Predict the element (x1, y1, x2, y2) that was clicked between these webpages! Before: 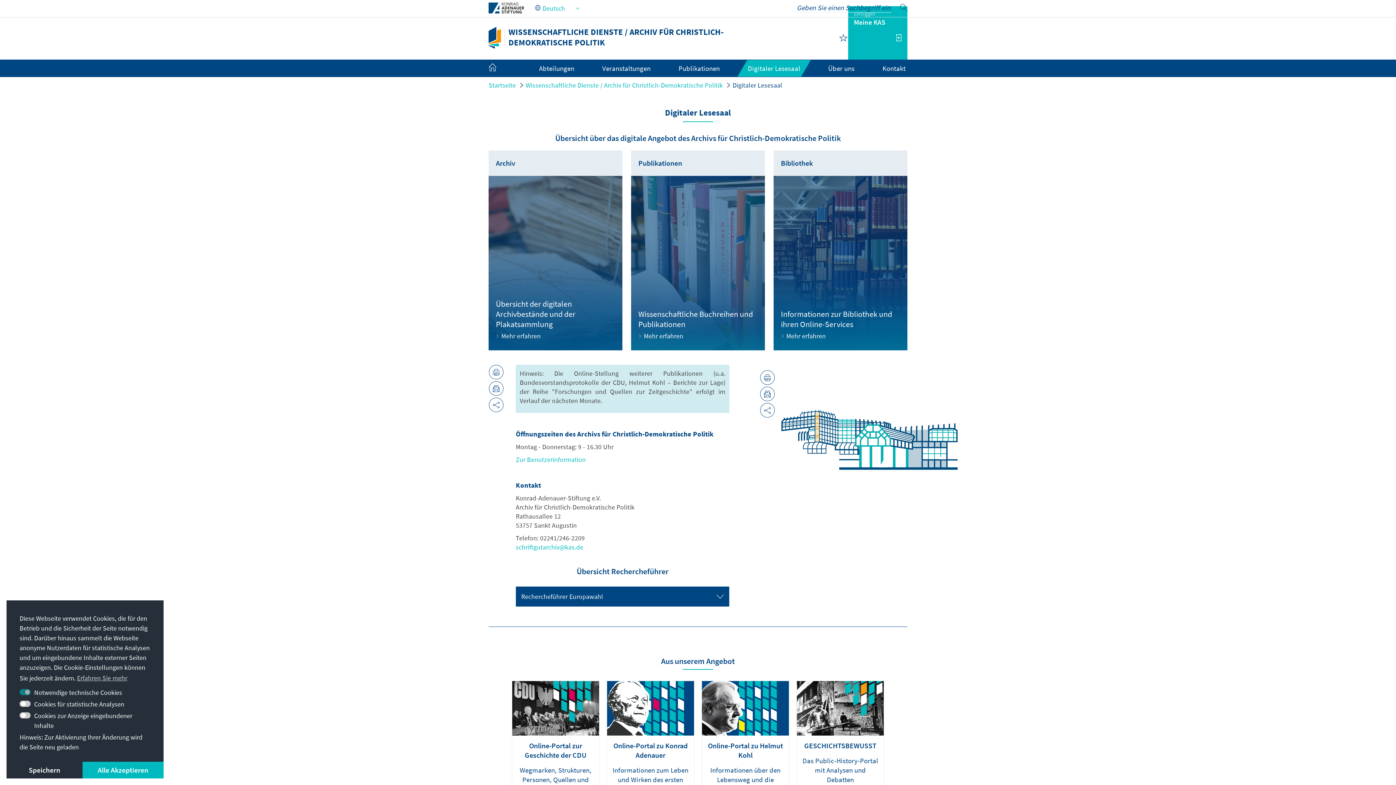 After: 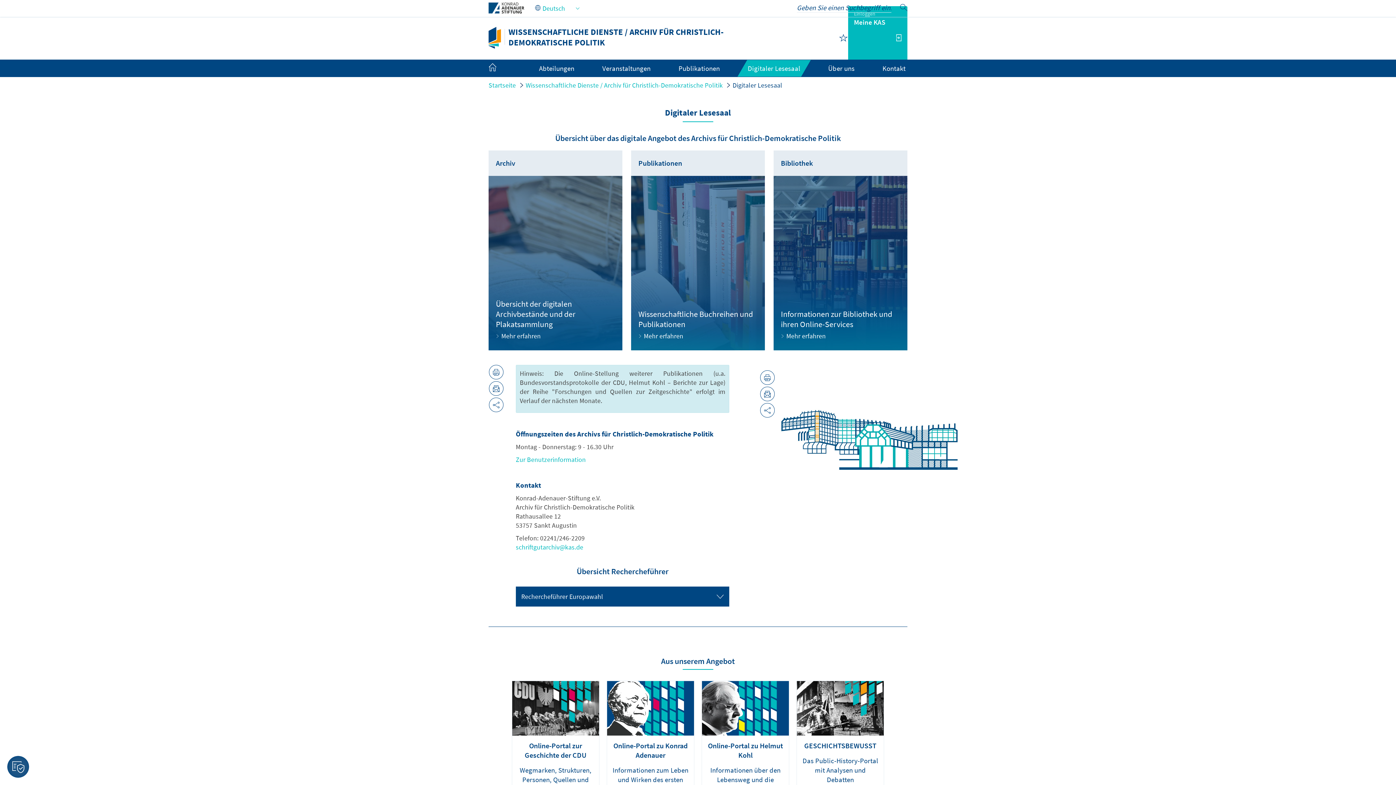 Action: bbox: (82, 762, 163, 778) label: allow cookies